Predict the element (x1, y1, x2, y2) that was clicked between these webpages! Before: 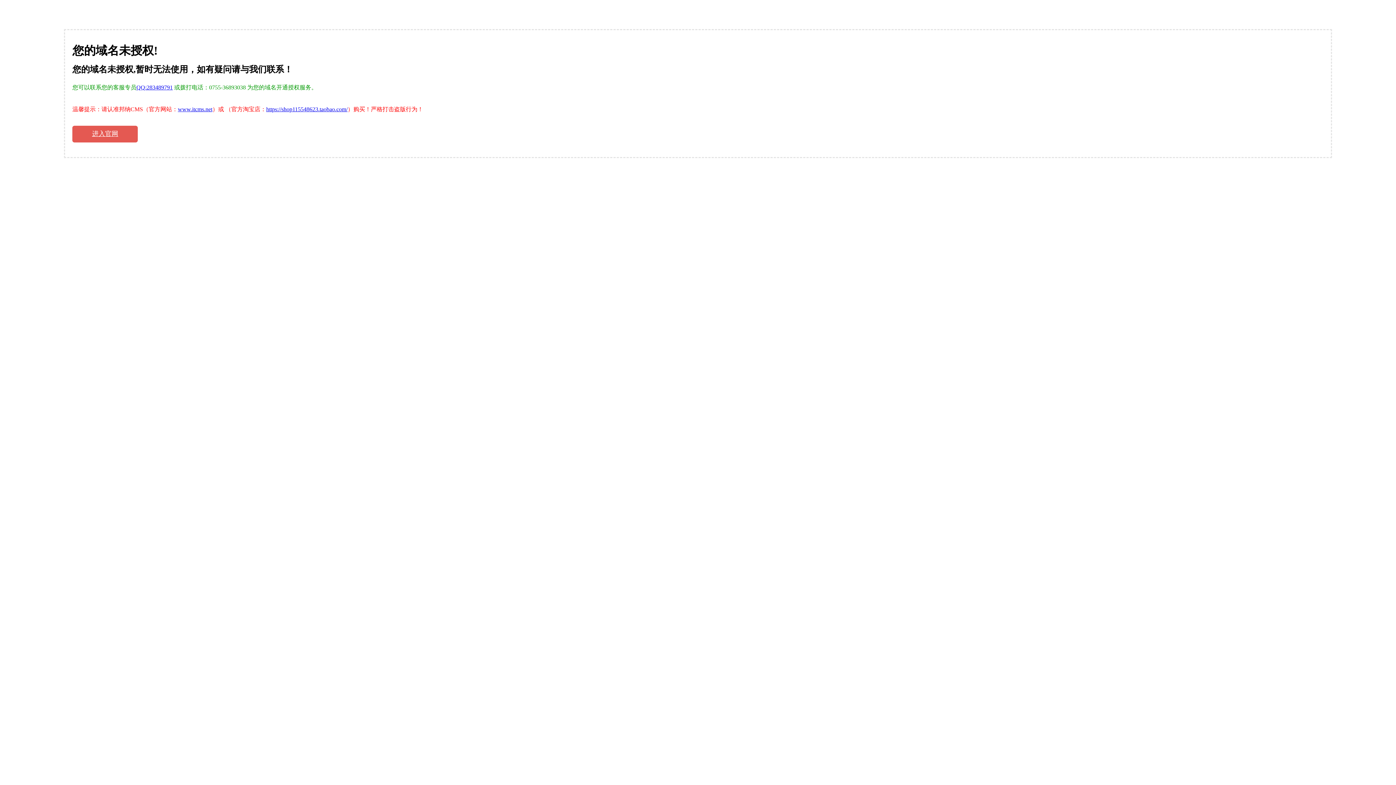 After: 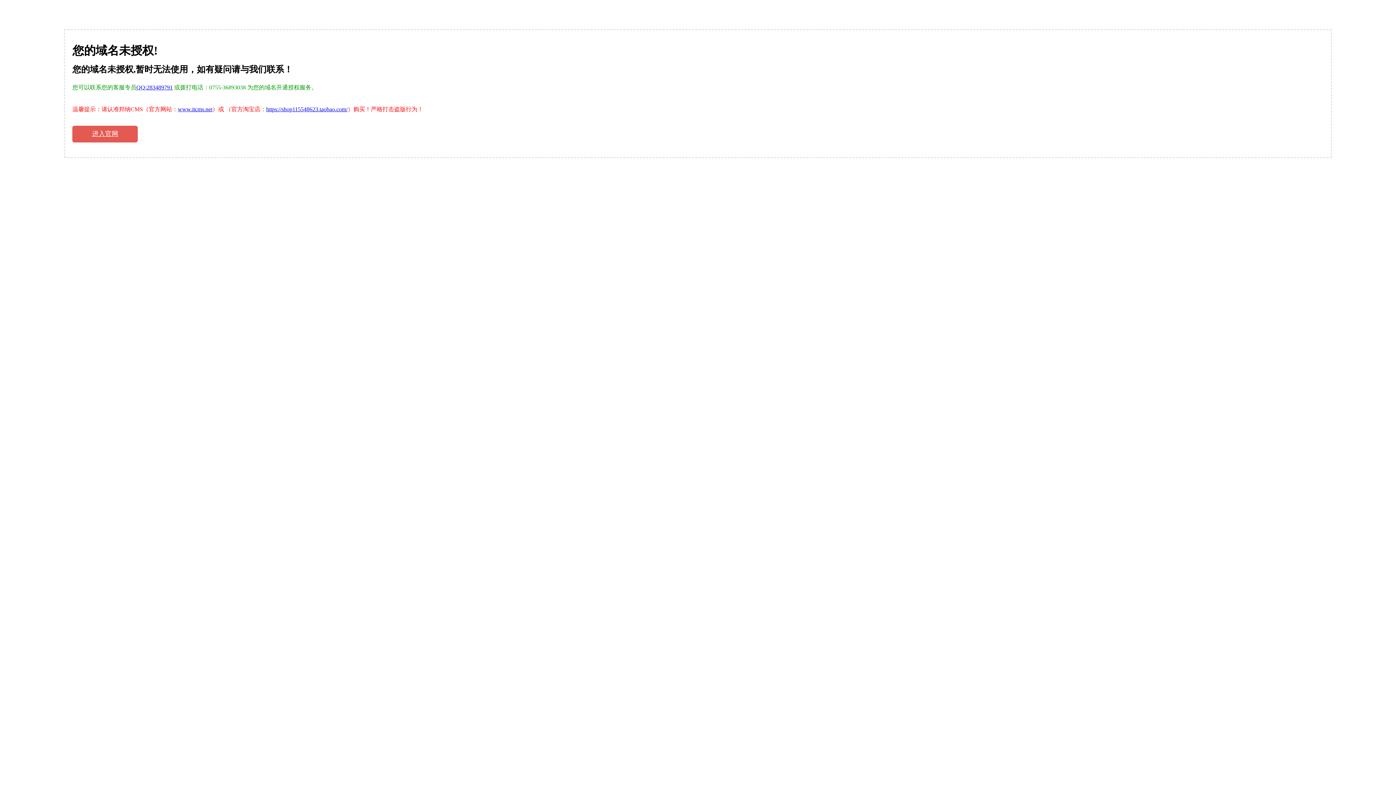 Action: bbox: (72, 125, 137, 142) label: 进入官网